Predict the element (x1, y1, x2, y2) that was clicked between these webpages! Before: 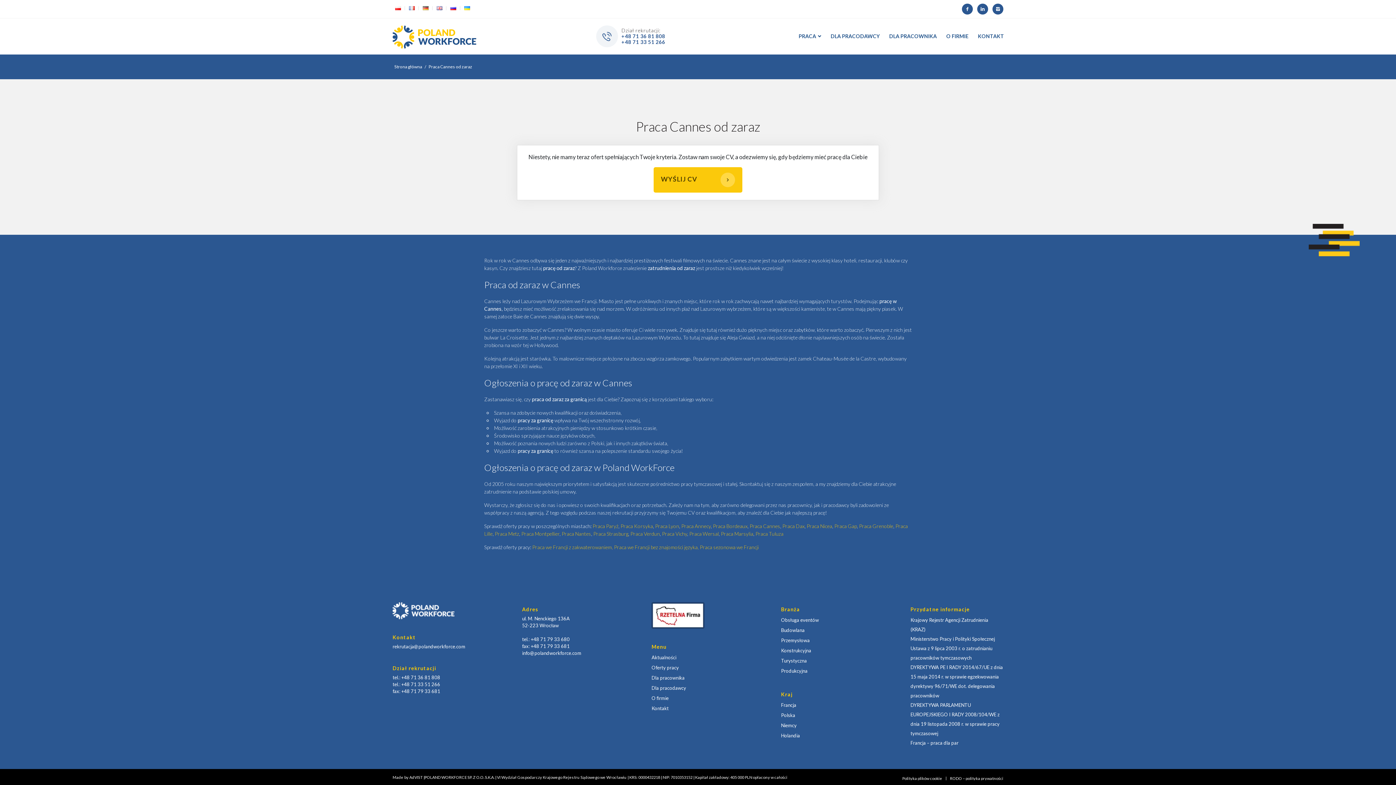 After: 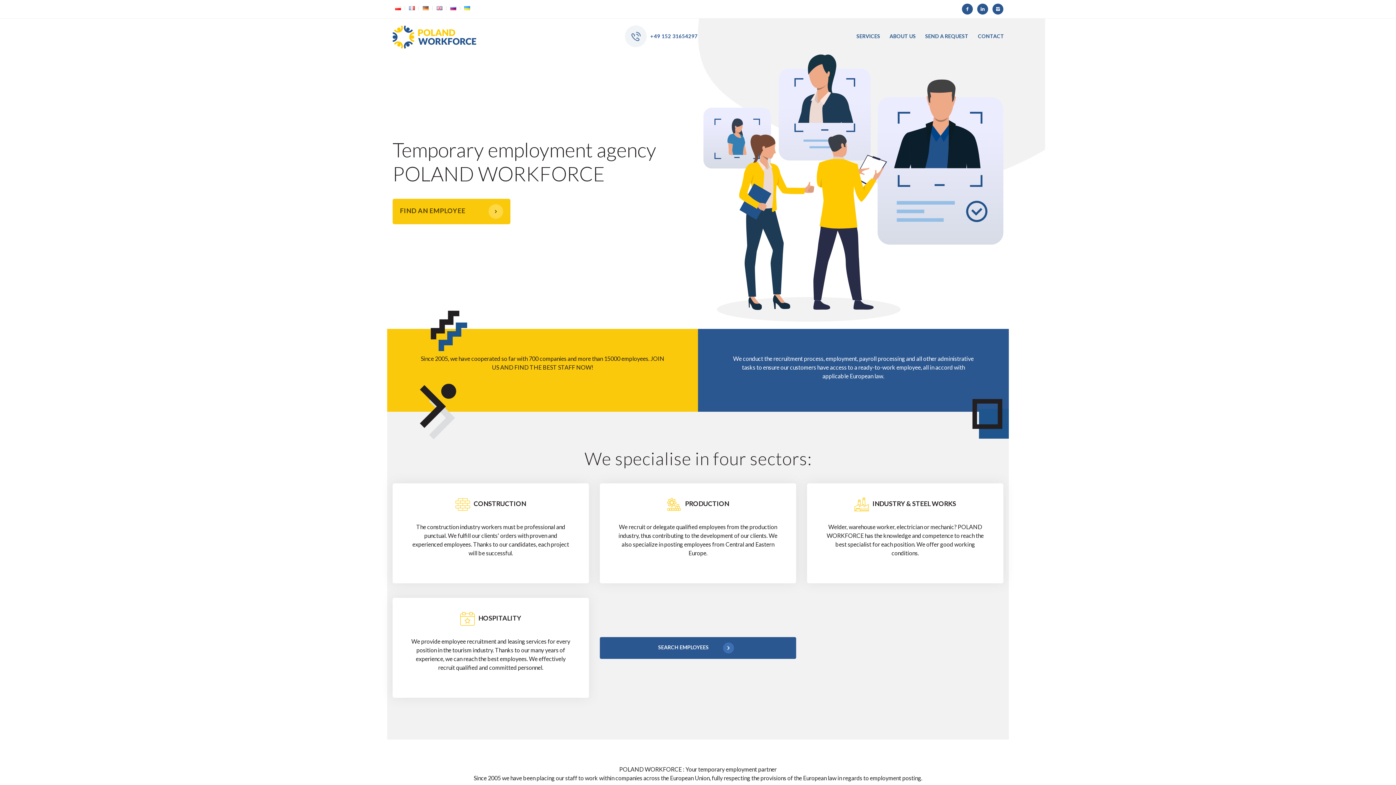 Action: bbox: (436, 6, 442, 10)